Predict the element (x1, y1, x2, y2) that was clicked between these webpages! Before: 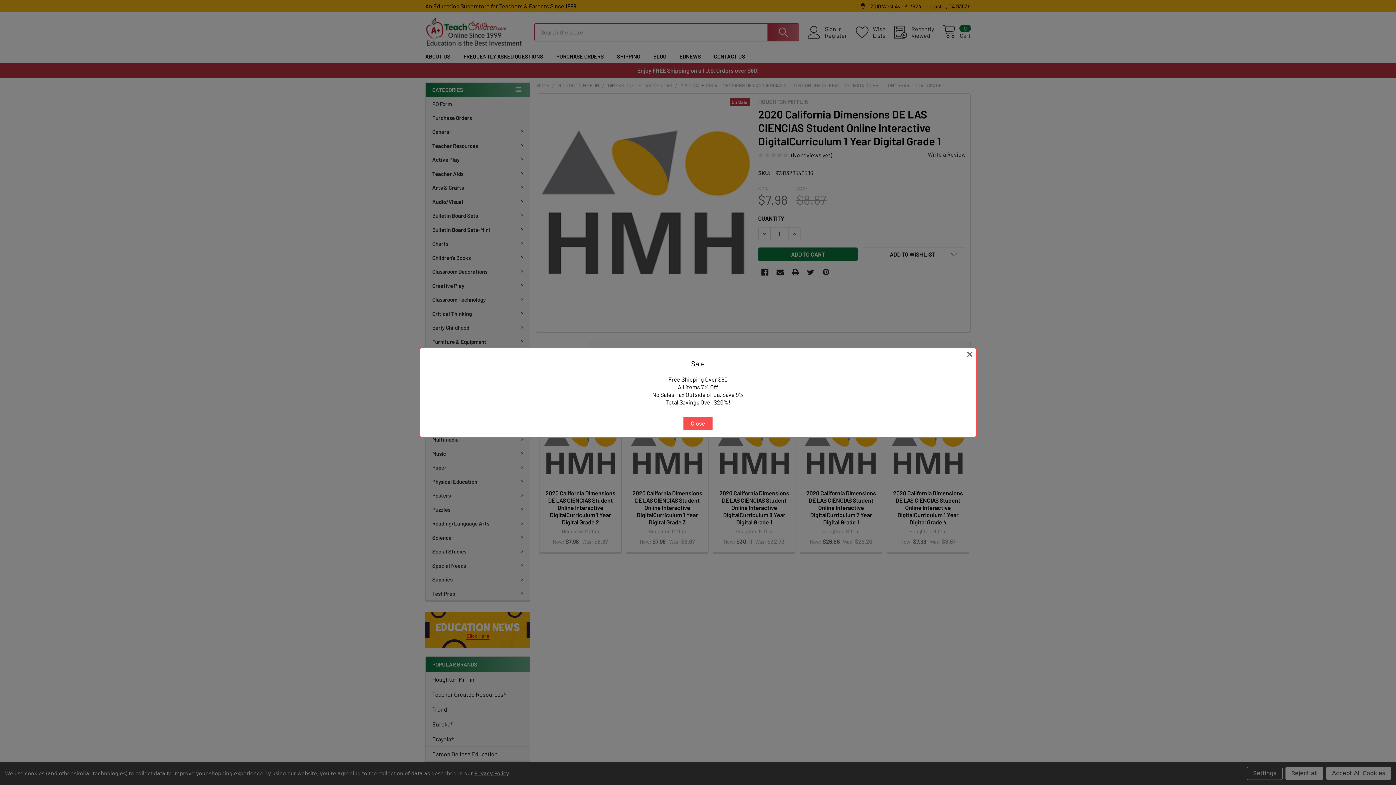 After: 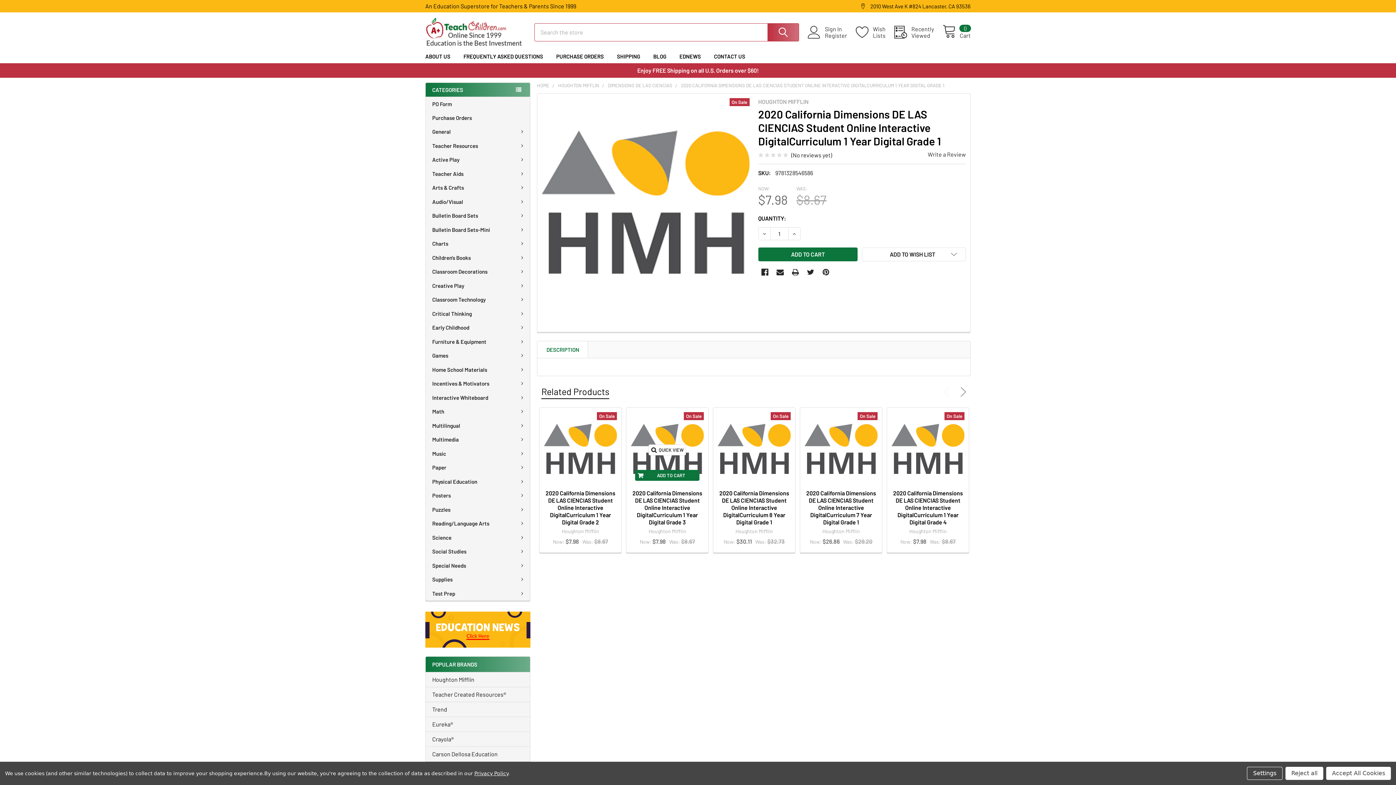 Action: bbox: (683, 416, 712, 430) label: Close